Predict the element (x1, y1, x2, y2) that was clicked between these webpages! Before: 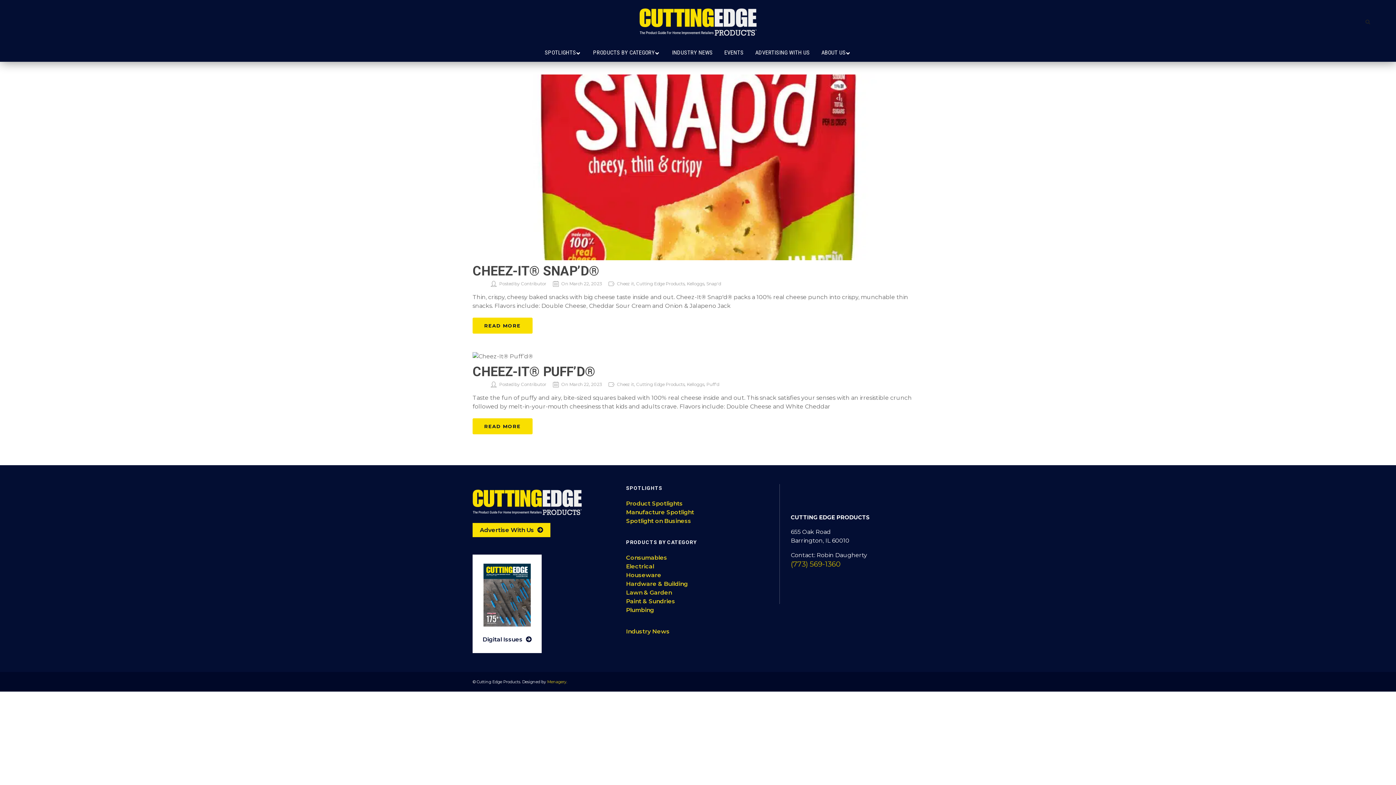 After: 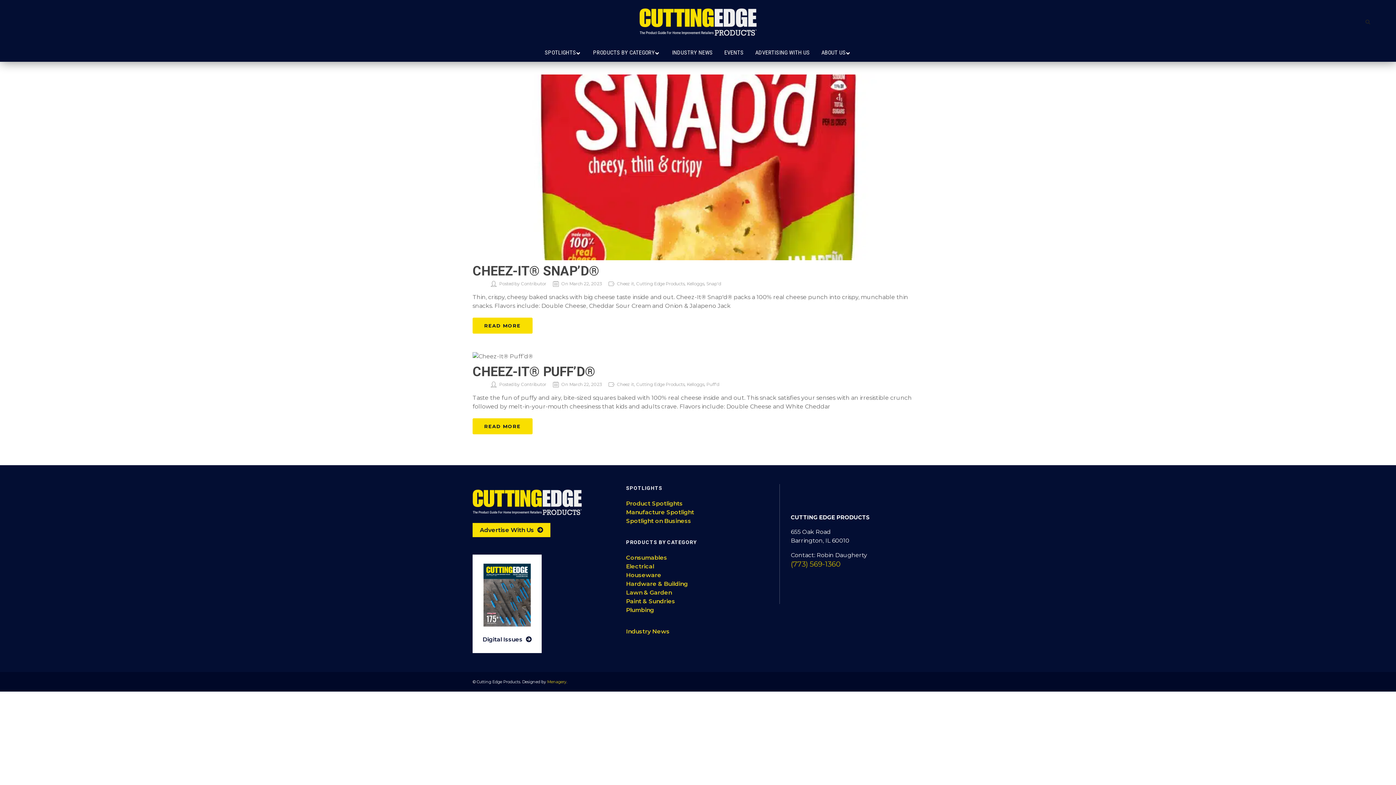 Action: label: (773) 569-1360 bbox: (790, 561, 840, 568)